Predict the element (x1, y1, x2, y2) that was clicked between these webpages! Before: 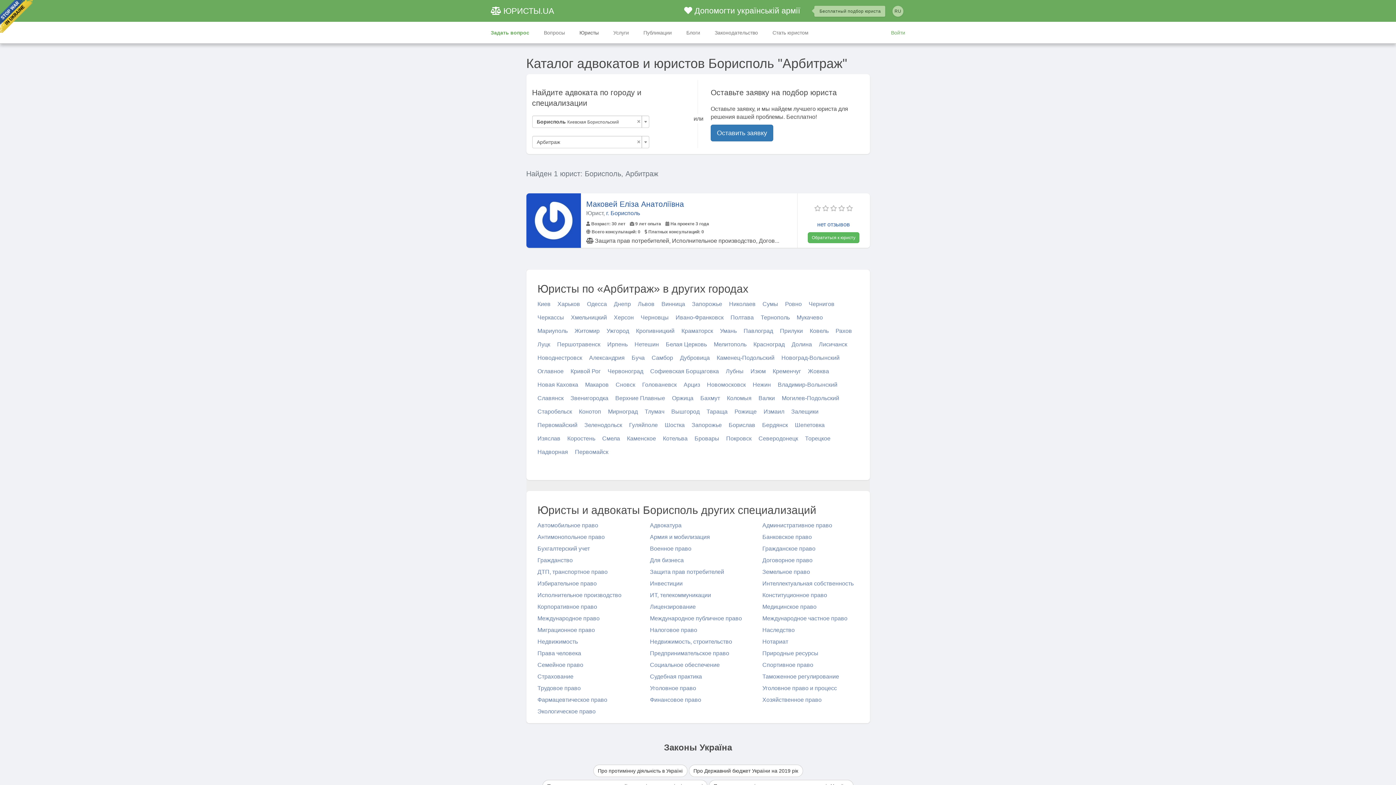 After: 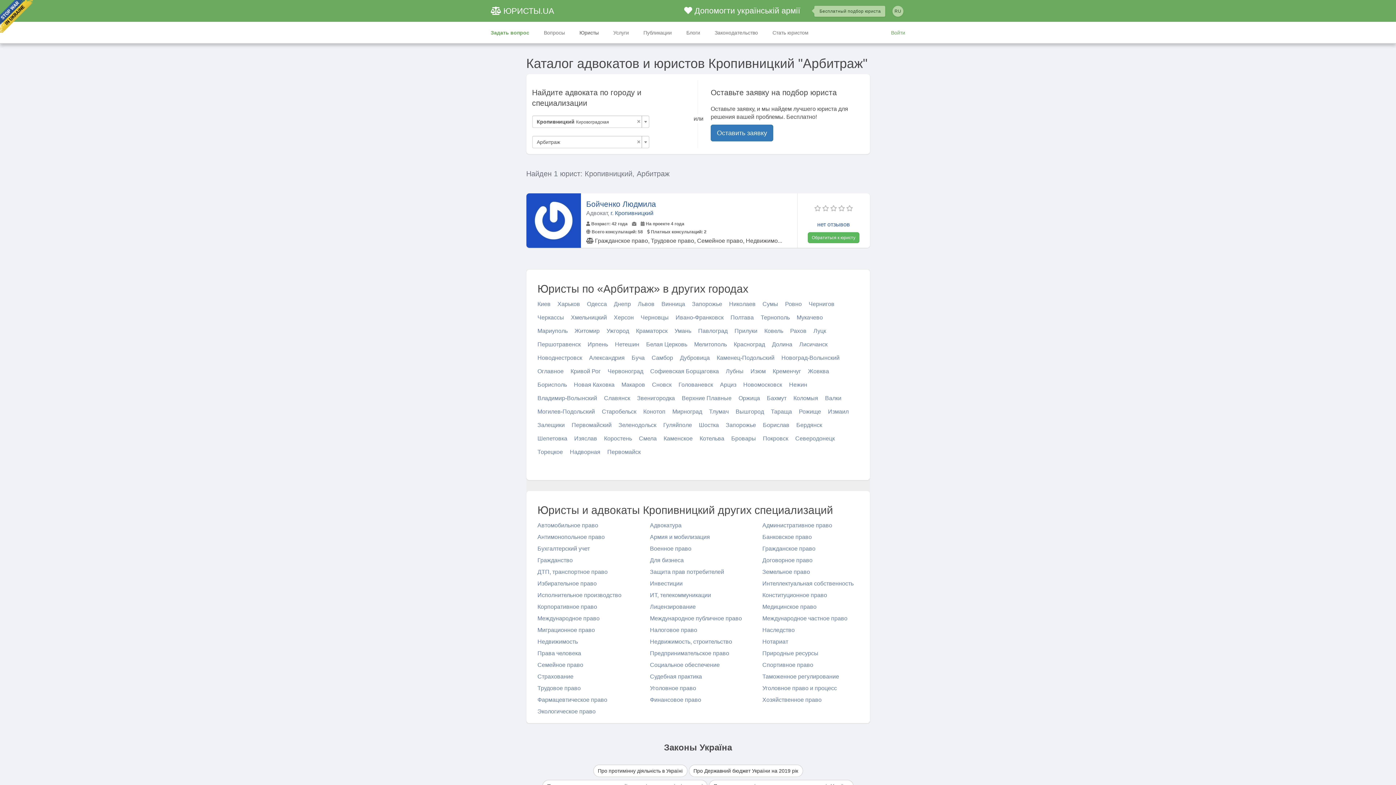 Action: bbox: (636, 328, 674, 334) label: Кропивницкий